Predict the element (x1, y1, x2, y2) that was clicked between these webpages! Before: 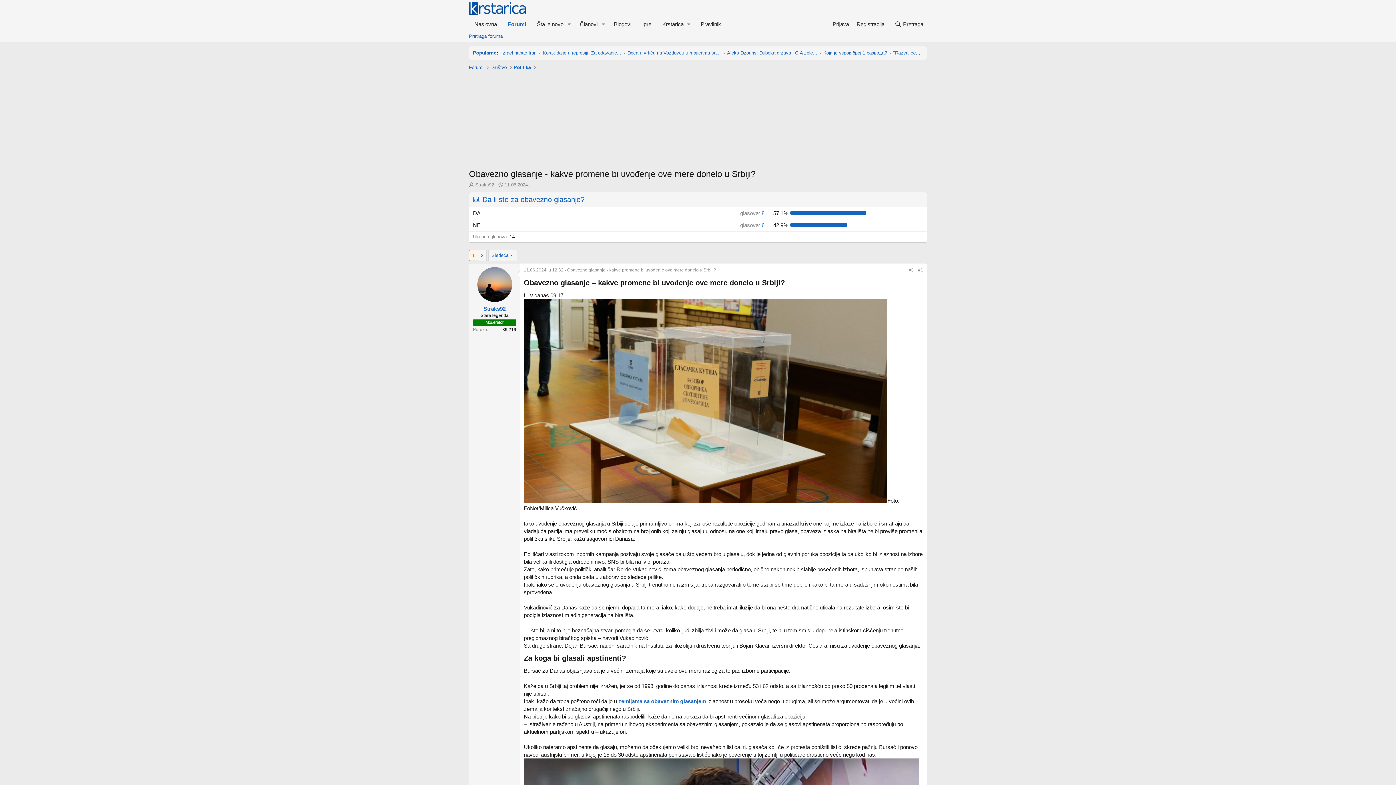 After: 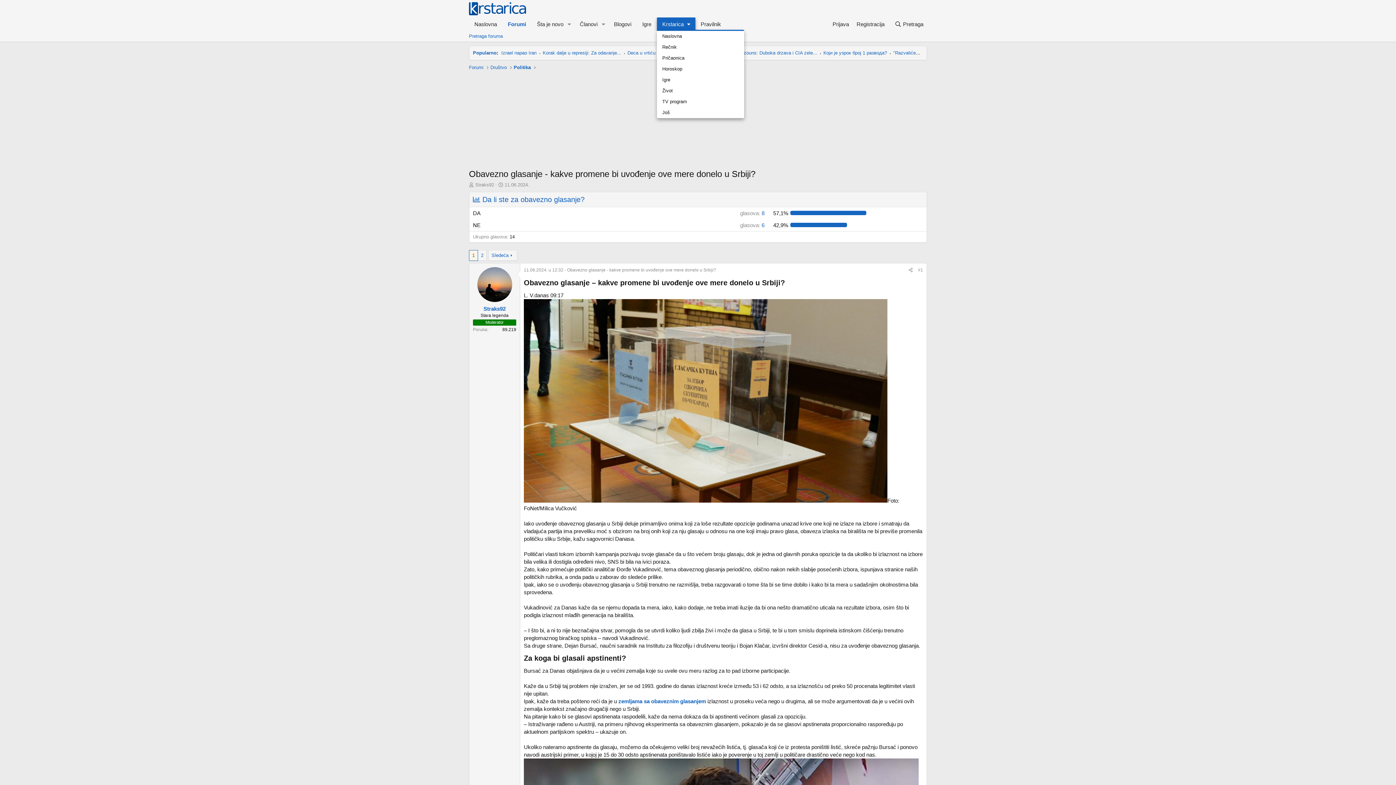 Action: bbox: (657, 17, 695, 30) label: Krstarica